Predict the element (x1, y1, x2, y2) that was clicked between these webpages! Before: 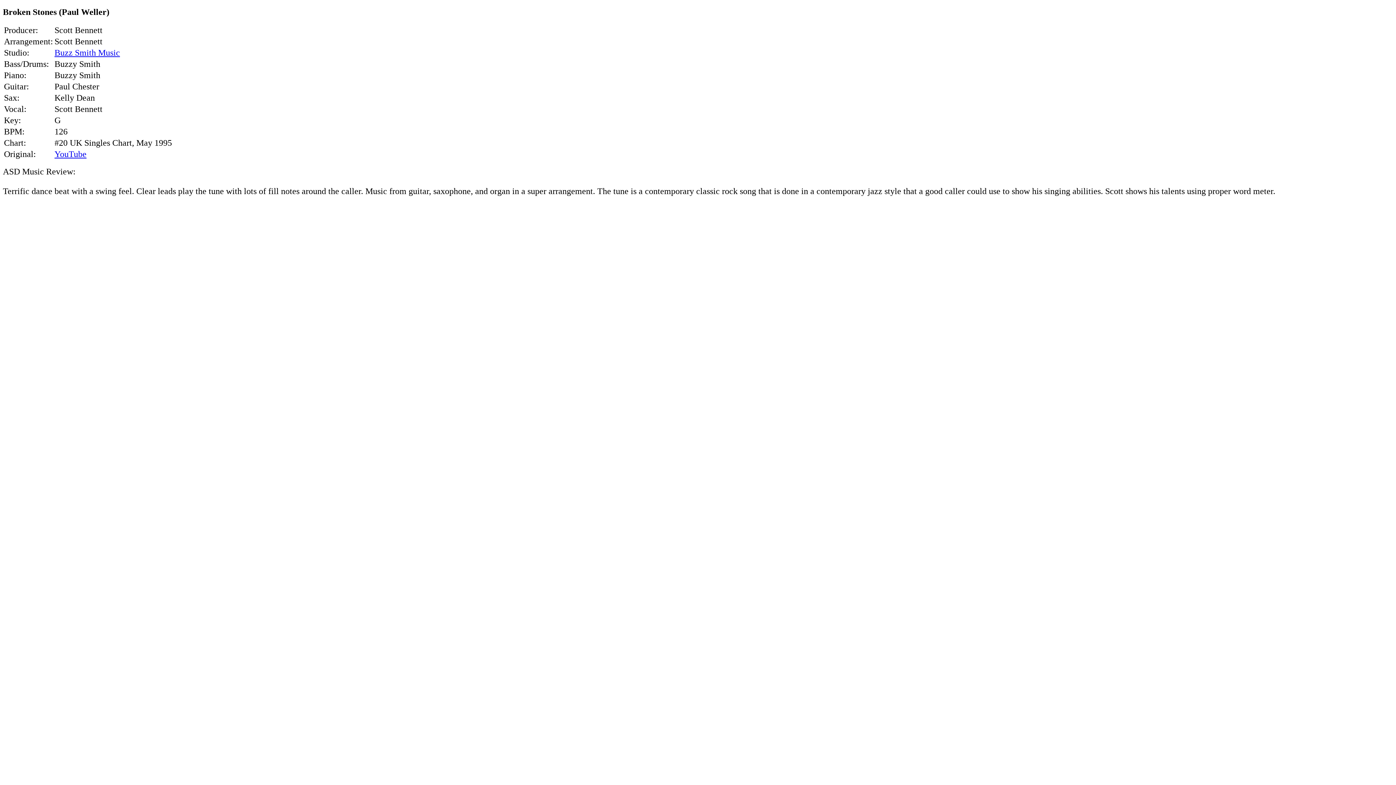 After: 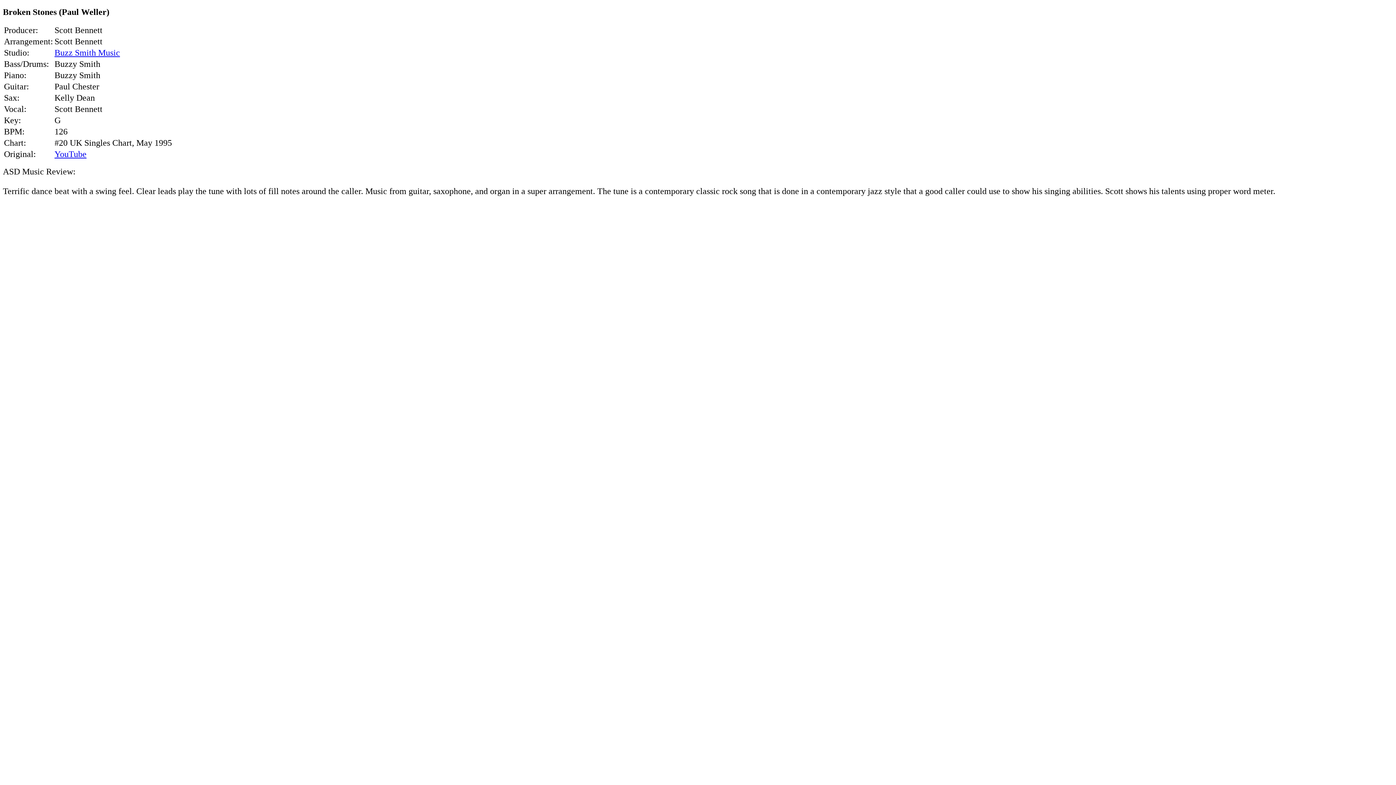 Action: bbox: (54, 47, 120, 57) label: Buzz Smith Music